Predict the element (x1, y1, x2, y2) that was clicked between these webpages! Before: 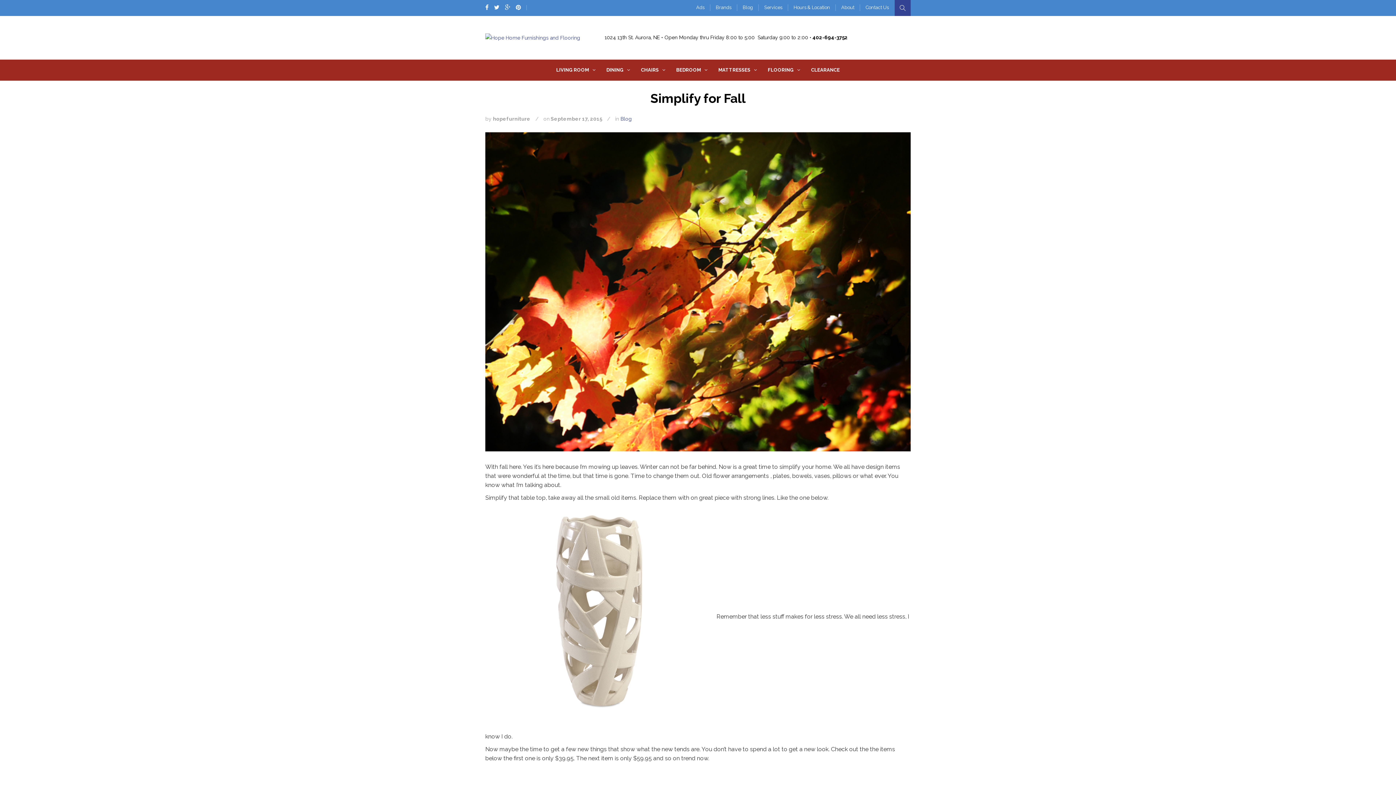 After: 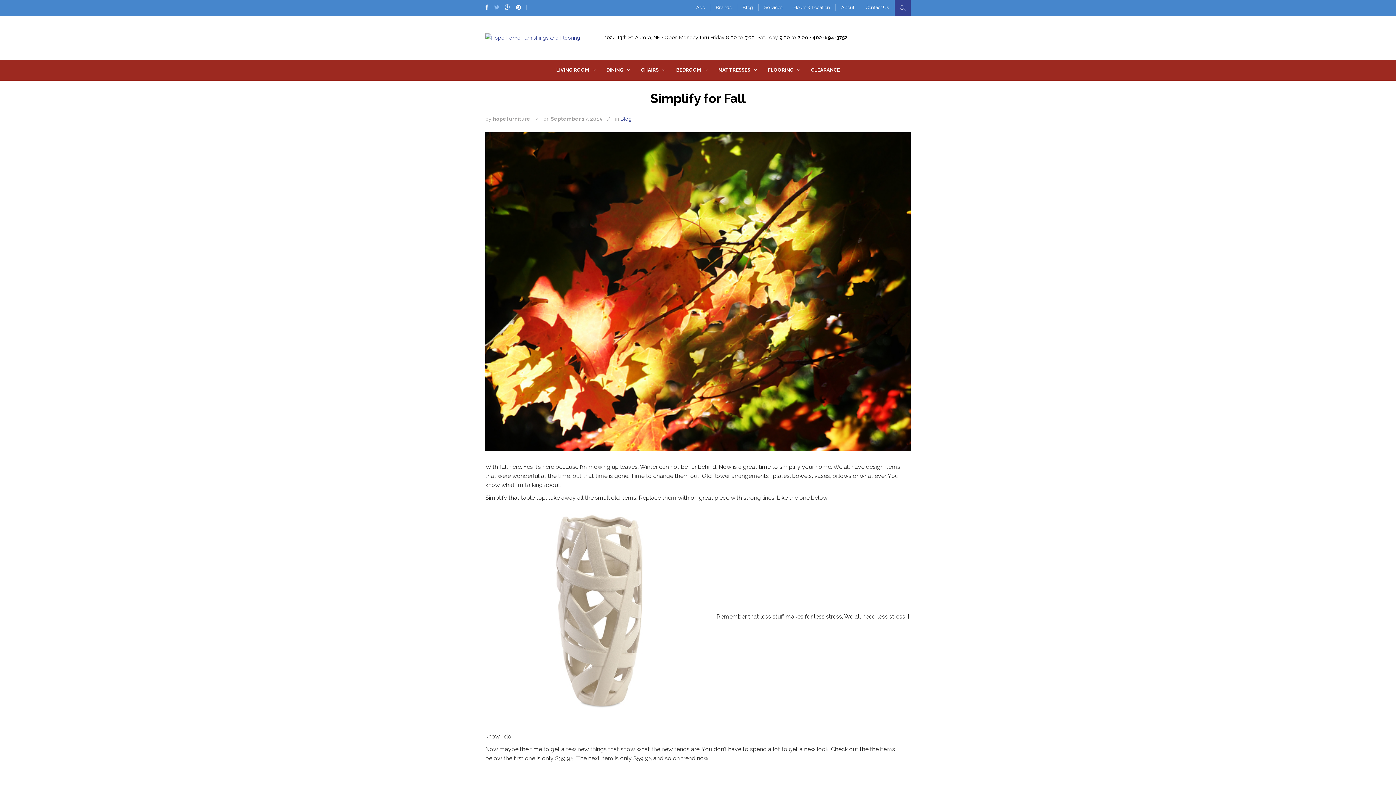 Action: bbox: (494, 5, 505, 10)